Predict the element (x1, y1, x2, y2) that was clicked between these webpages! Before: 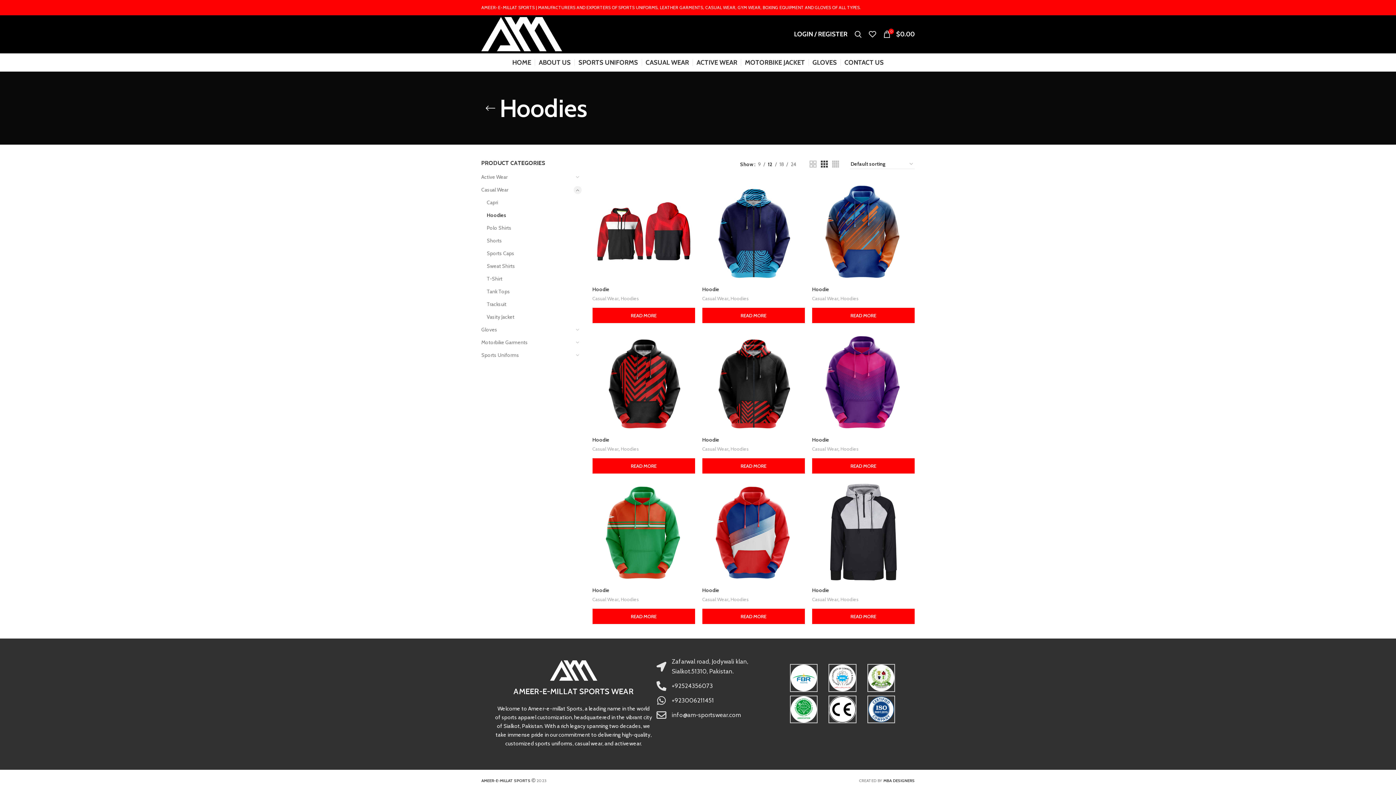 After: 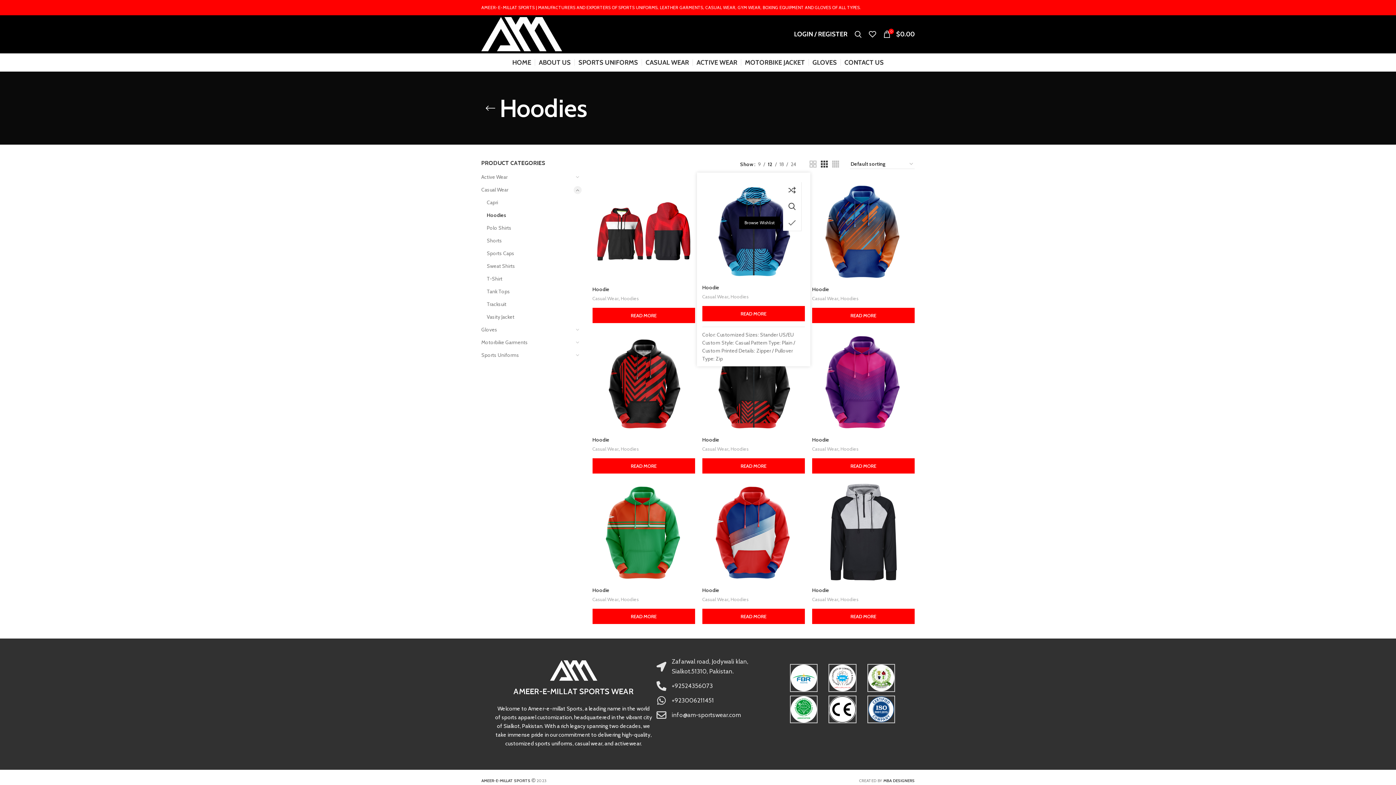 Action: bbox: (790, 216, 808, 232) label: Add to wishlist